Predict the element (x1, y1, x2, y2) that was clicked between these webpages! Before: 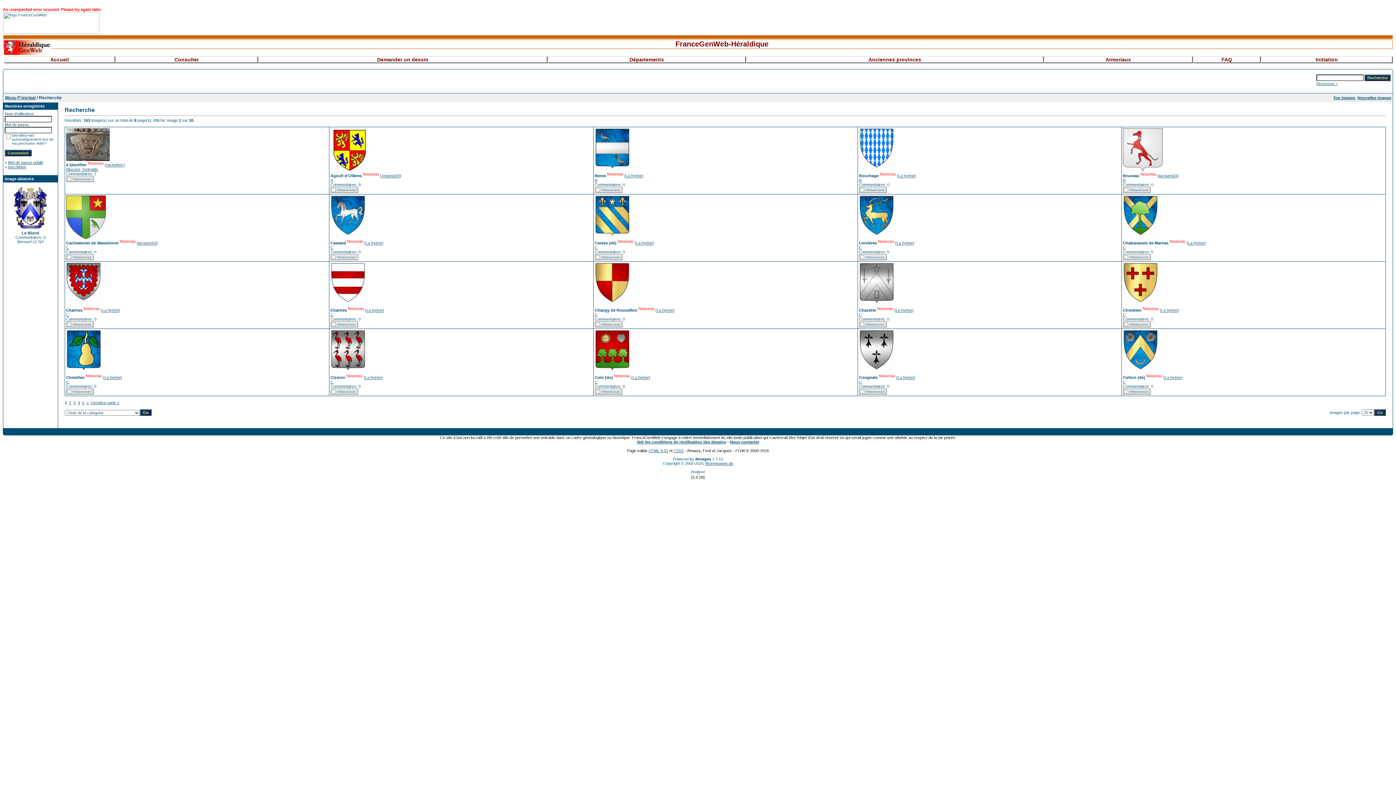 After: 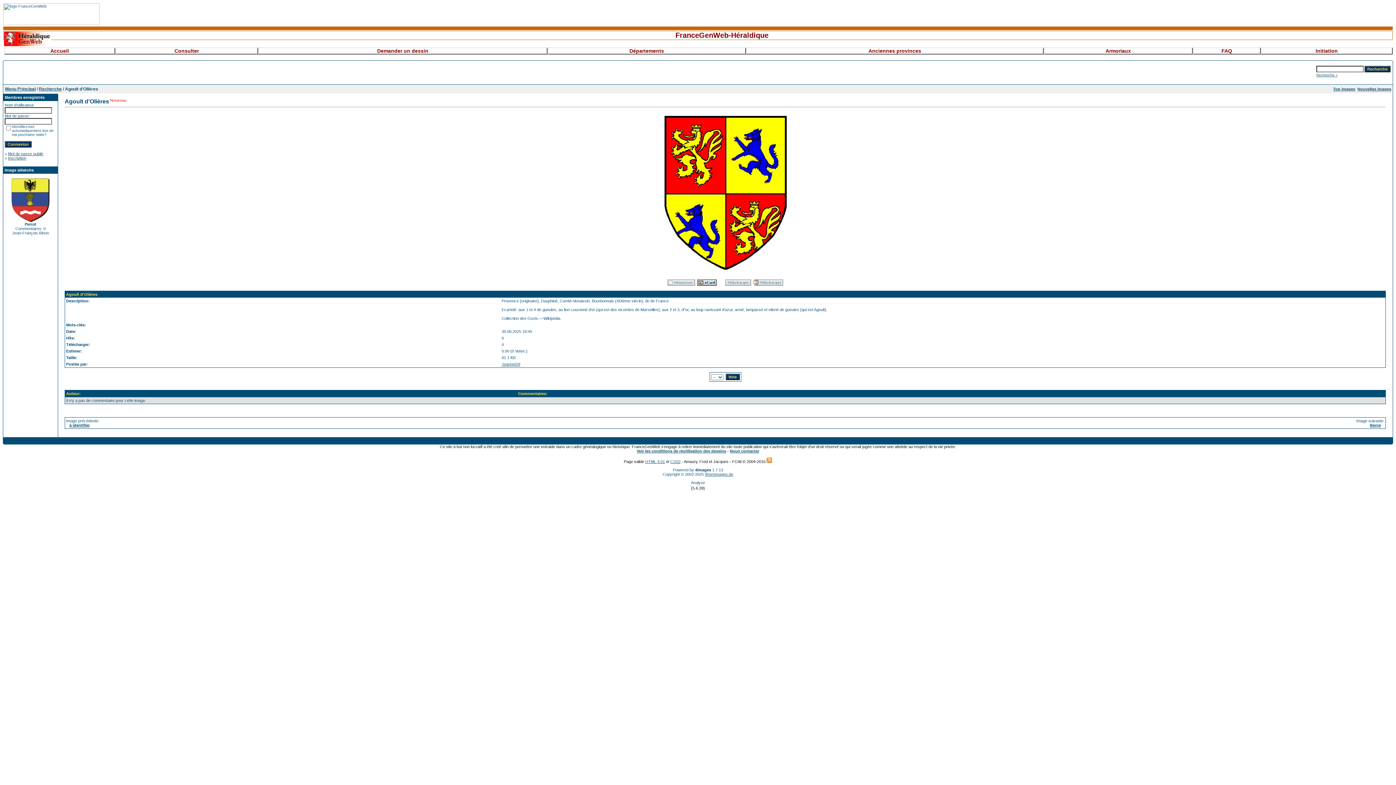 Action: bbox: (330, 168, 368, 172)